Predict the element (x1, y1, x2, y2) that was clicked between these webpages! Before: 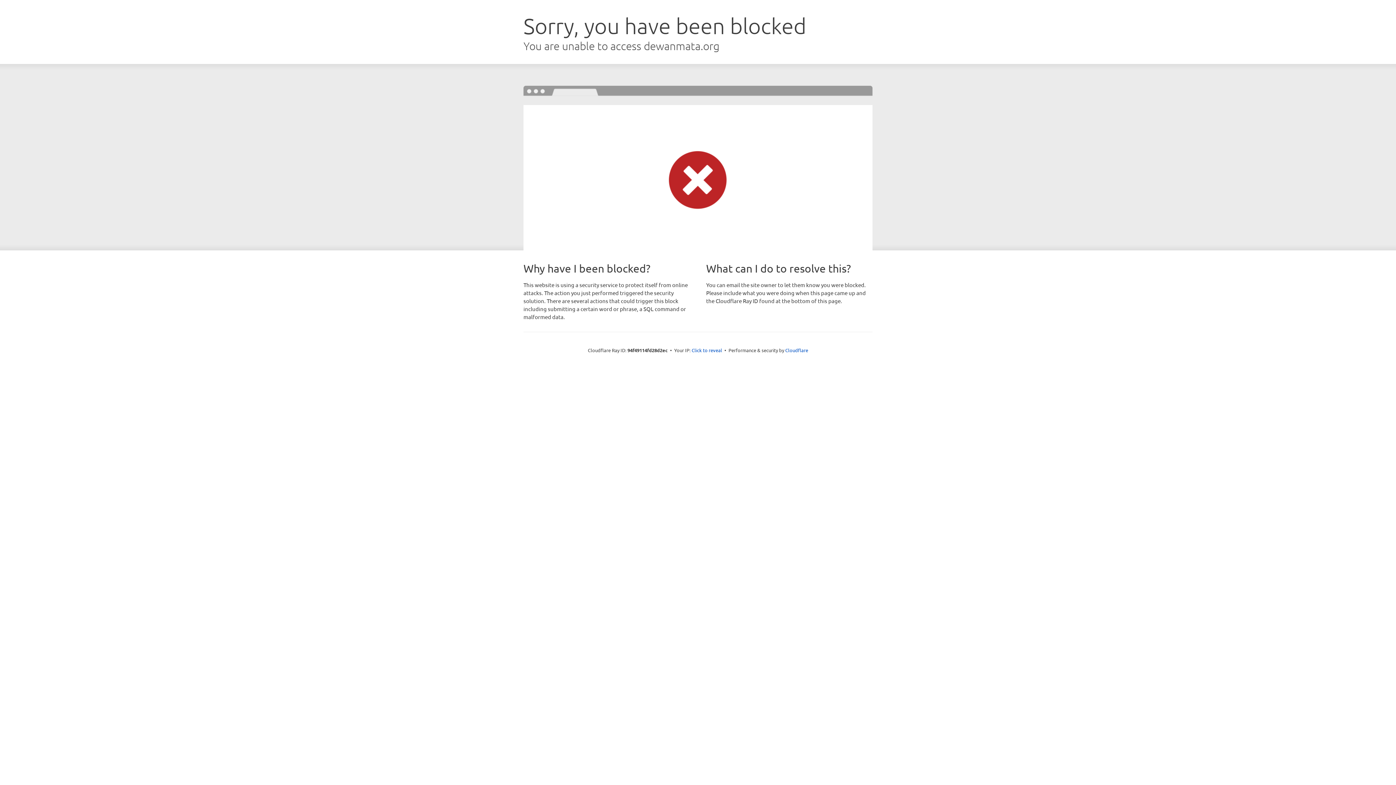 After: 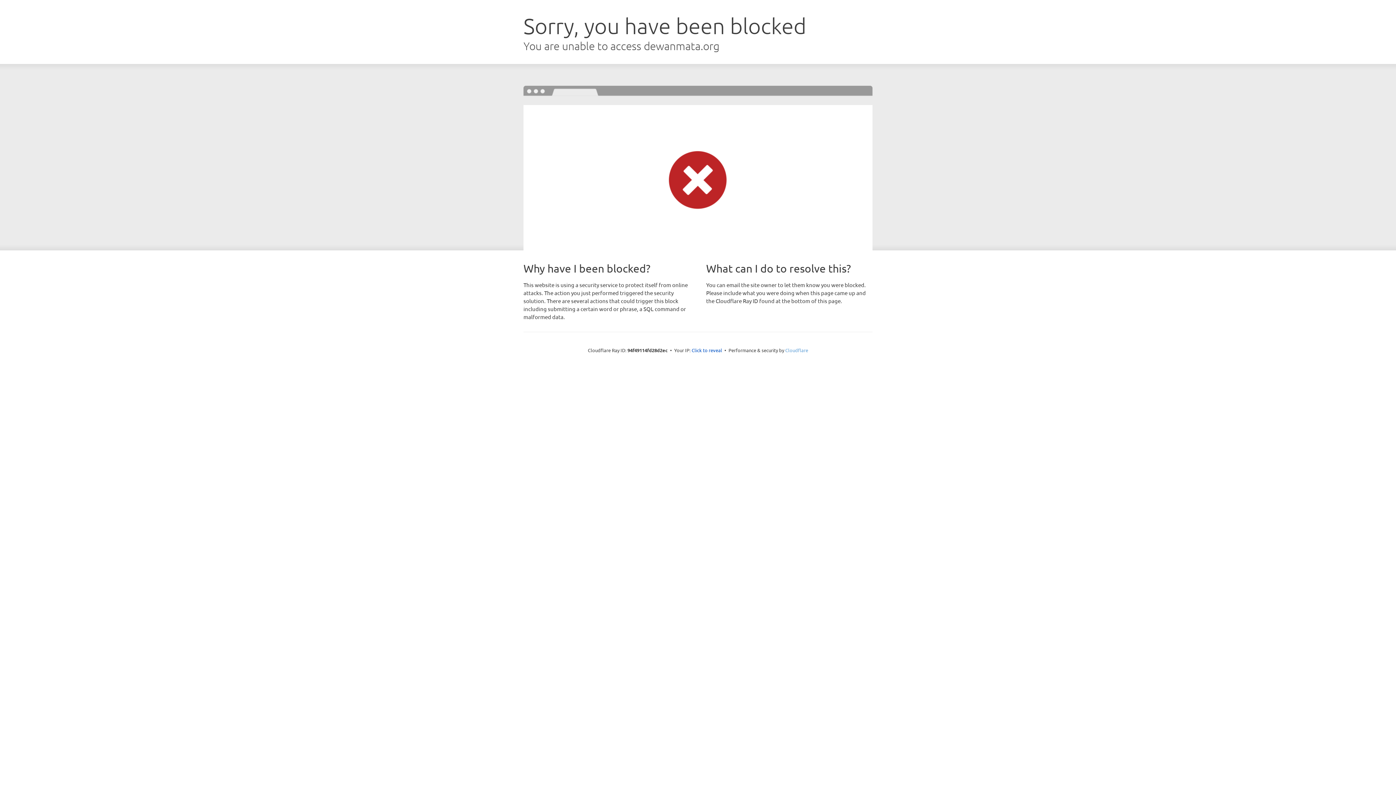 Action: bbox: (785, 347, 808, 353) label: Cloudflare